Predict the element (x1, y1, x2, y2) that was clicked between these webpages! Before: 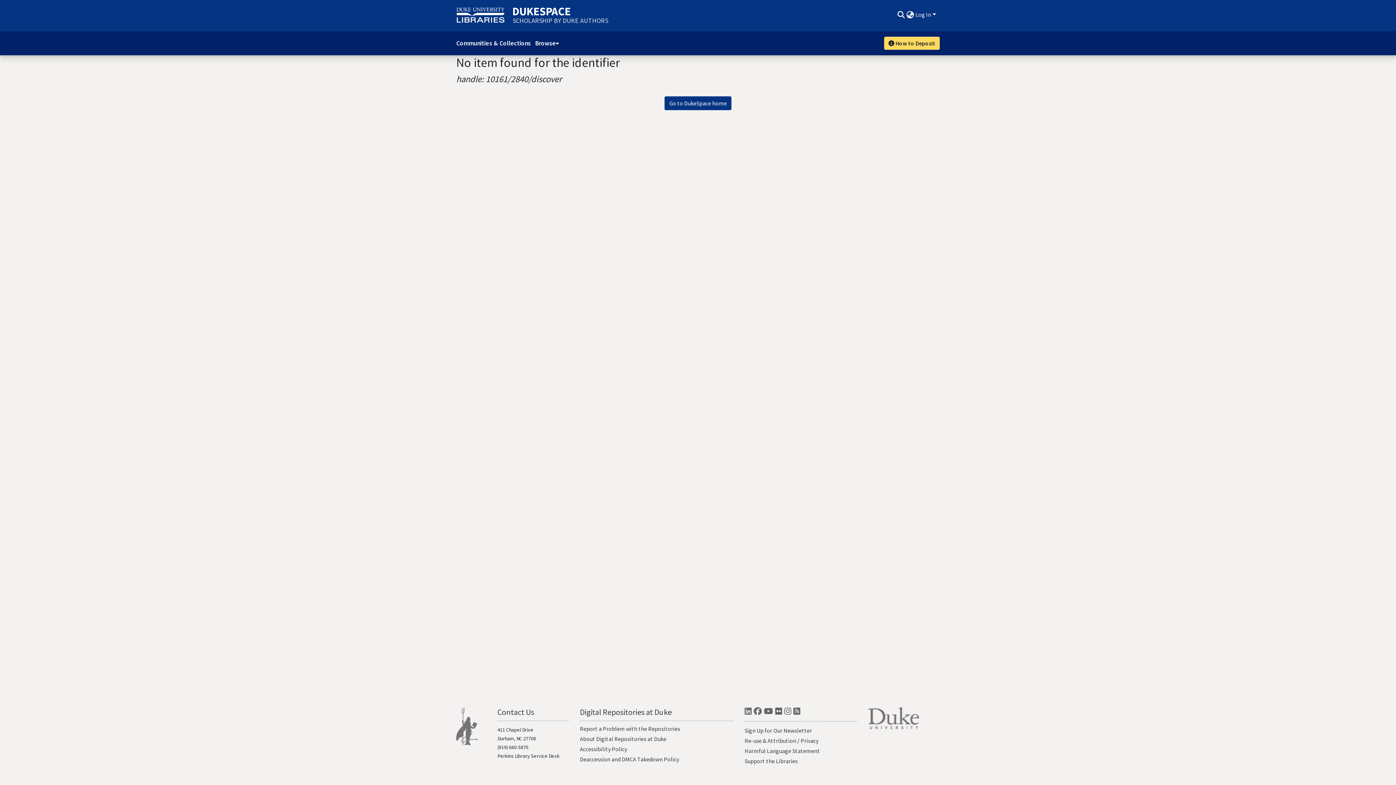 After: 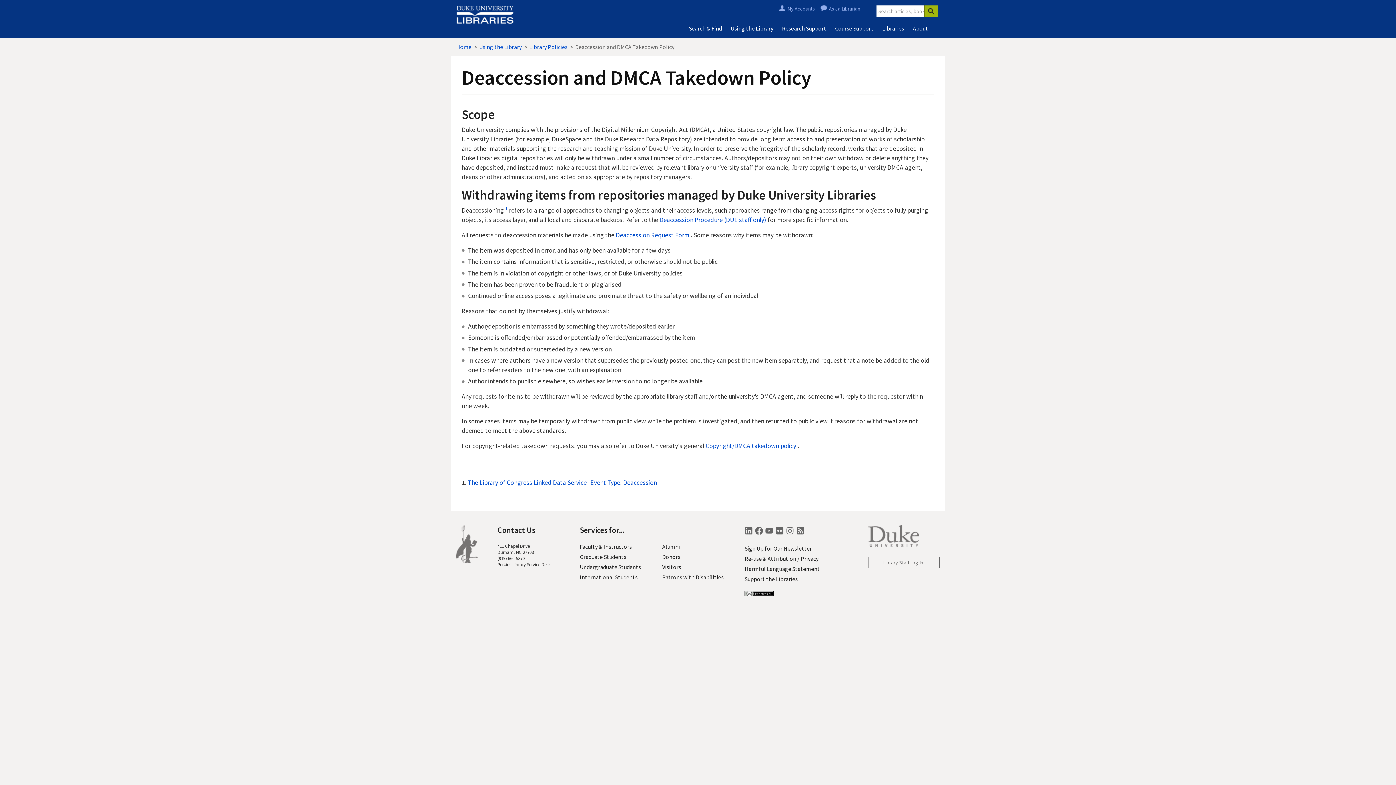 Action: label: Deaccession and DMCA Takedown Policy bbox: (579, 756, 679, 763)